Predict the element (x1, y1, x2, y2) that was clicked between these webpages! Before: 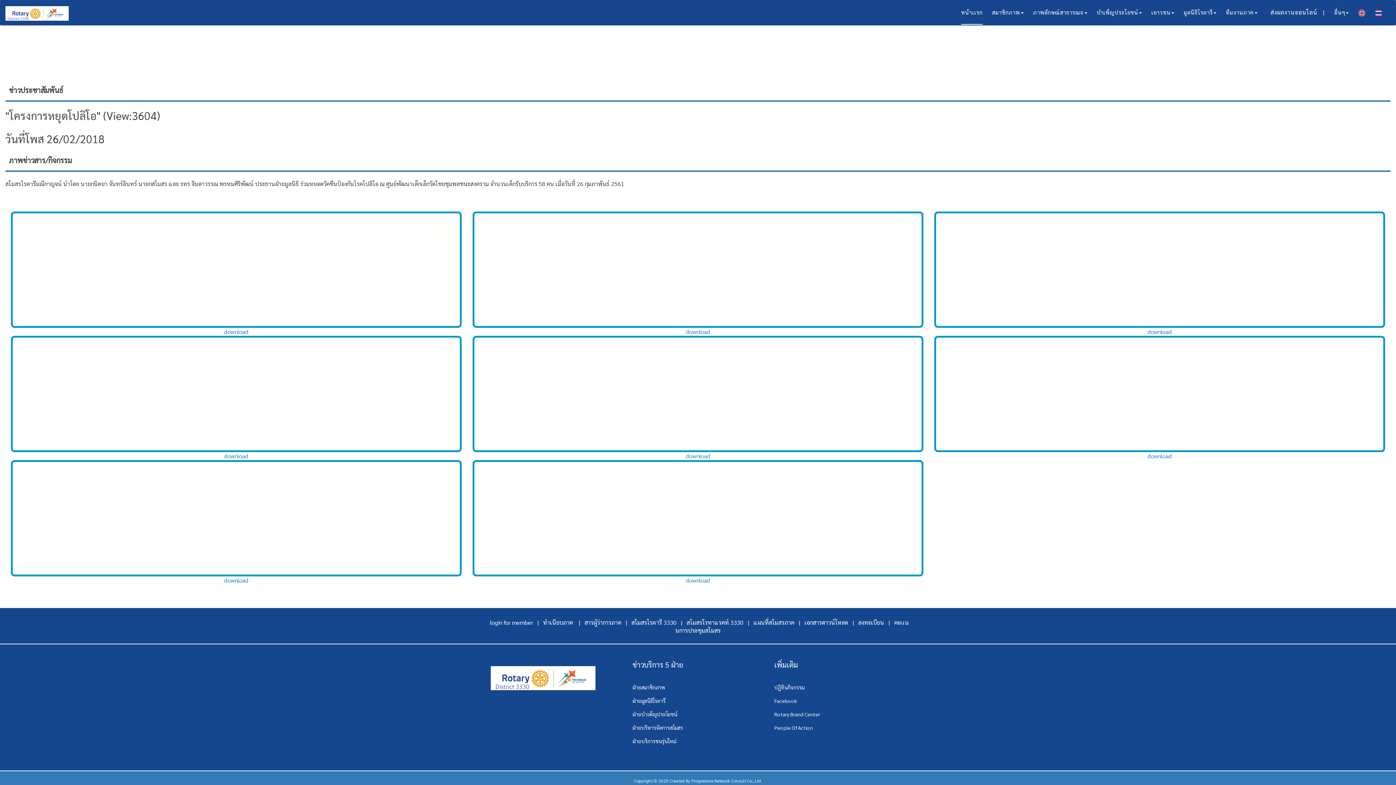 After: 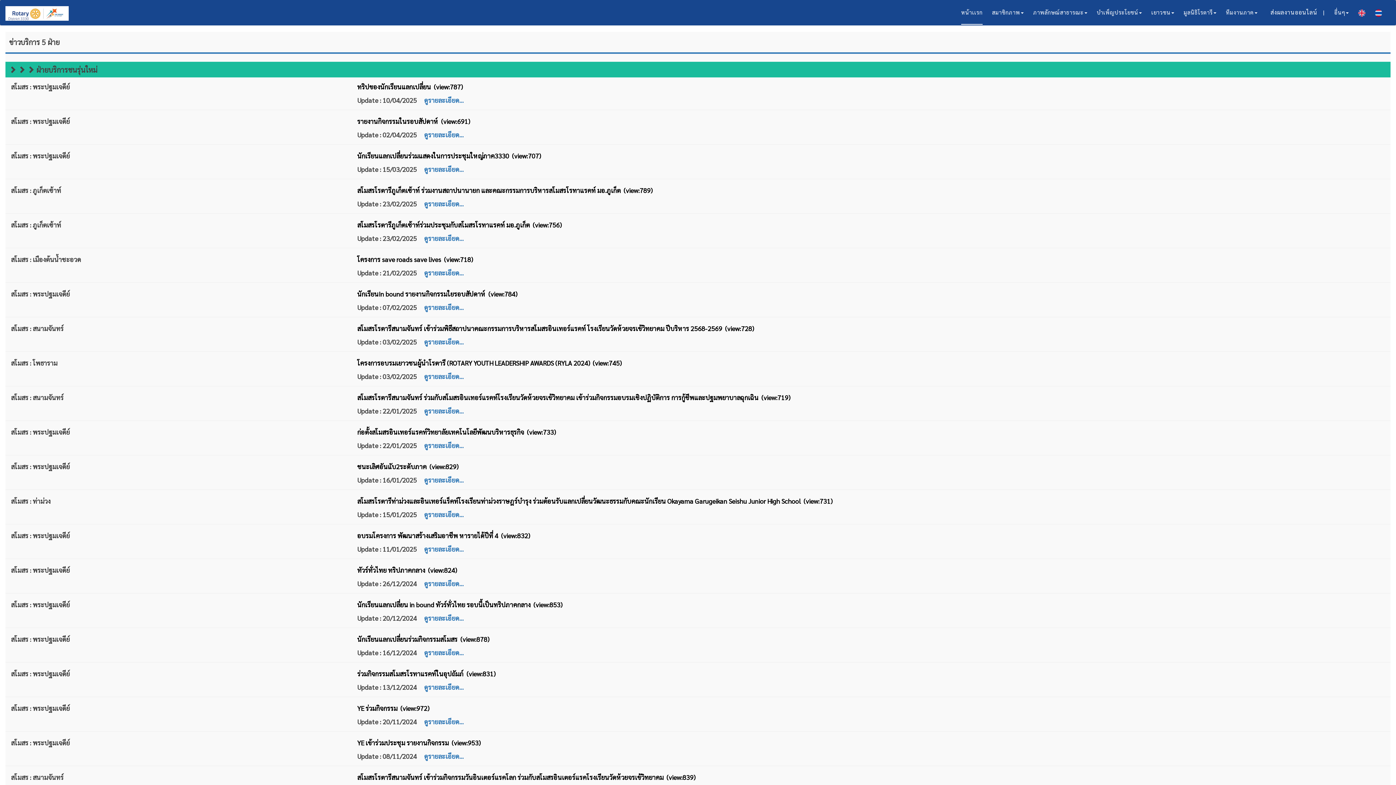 Action: label: ฝ่ายบริการชนรุ่นใหม่ bbox: (632, 738, 676, 744)